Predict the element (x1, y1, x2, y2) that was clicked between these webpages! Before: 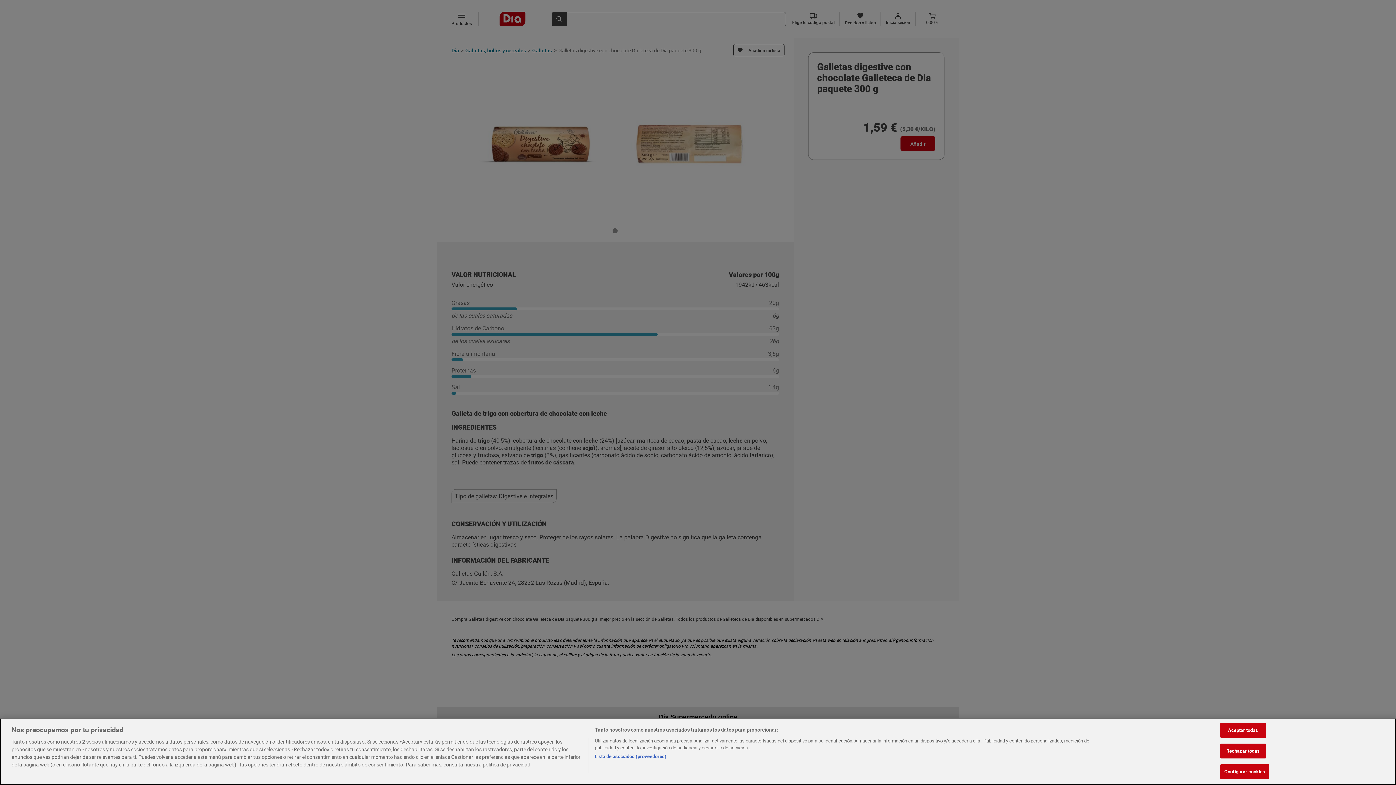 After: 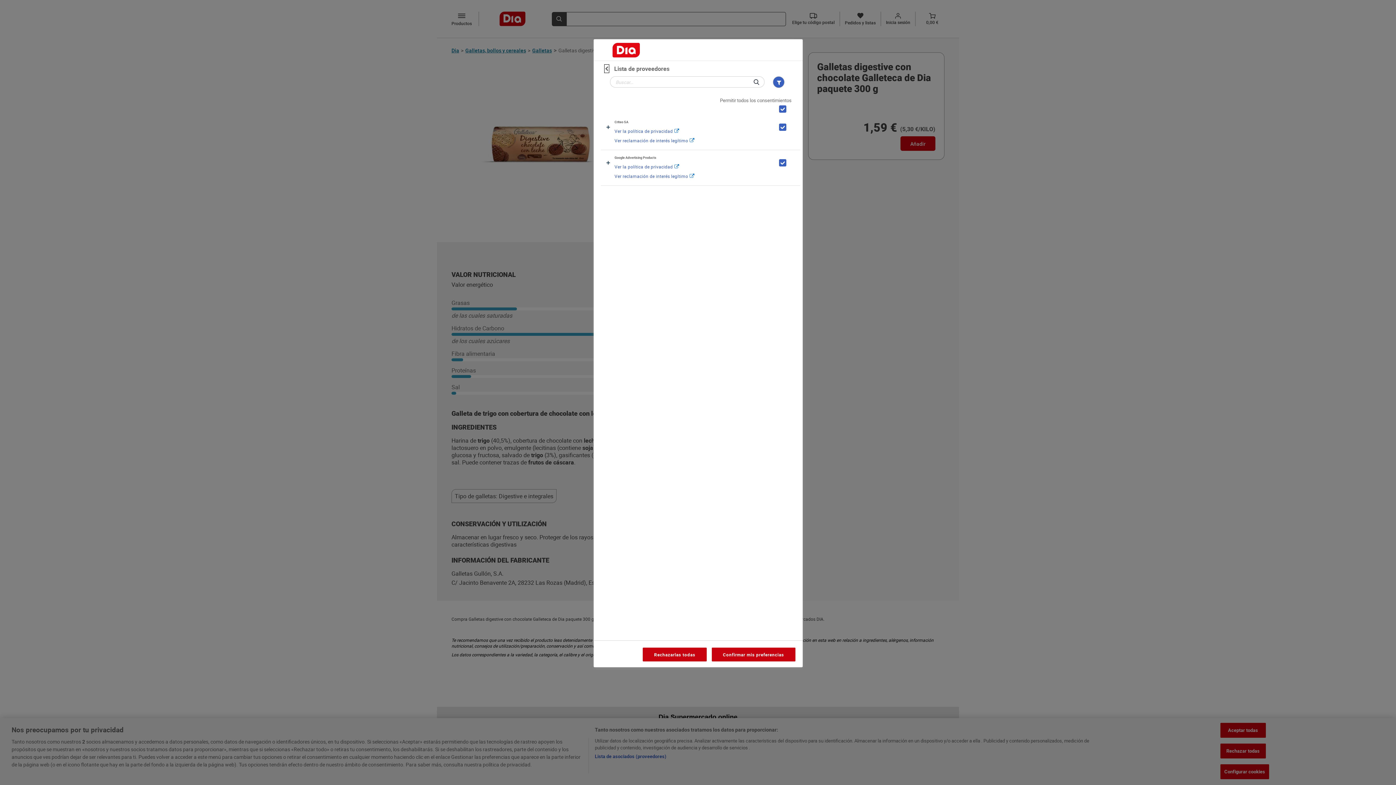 Action: bbox: (594, 753, 666, 760) label: Lista de asociados (proveedores)